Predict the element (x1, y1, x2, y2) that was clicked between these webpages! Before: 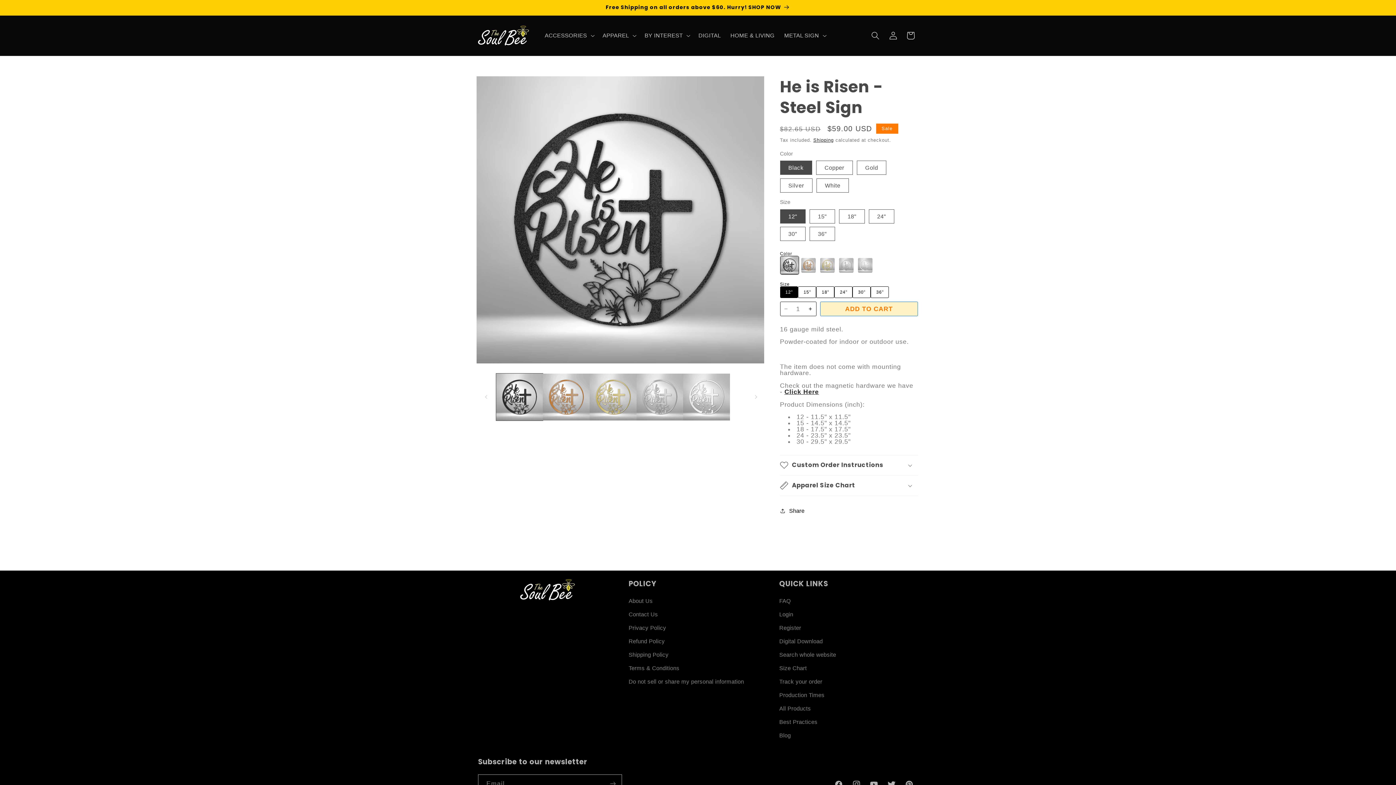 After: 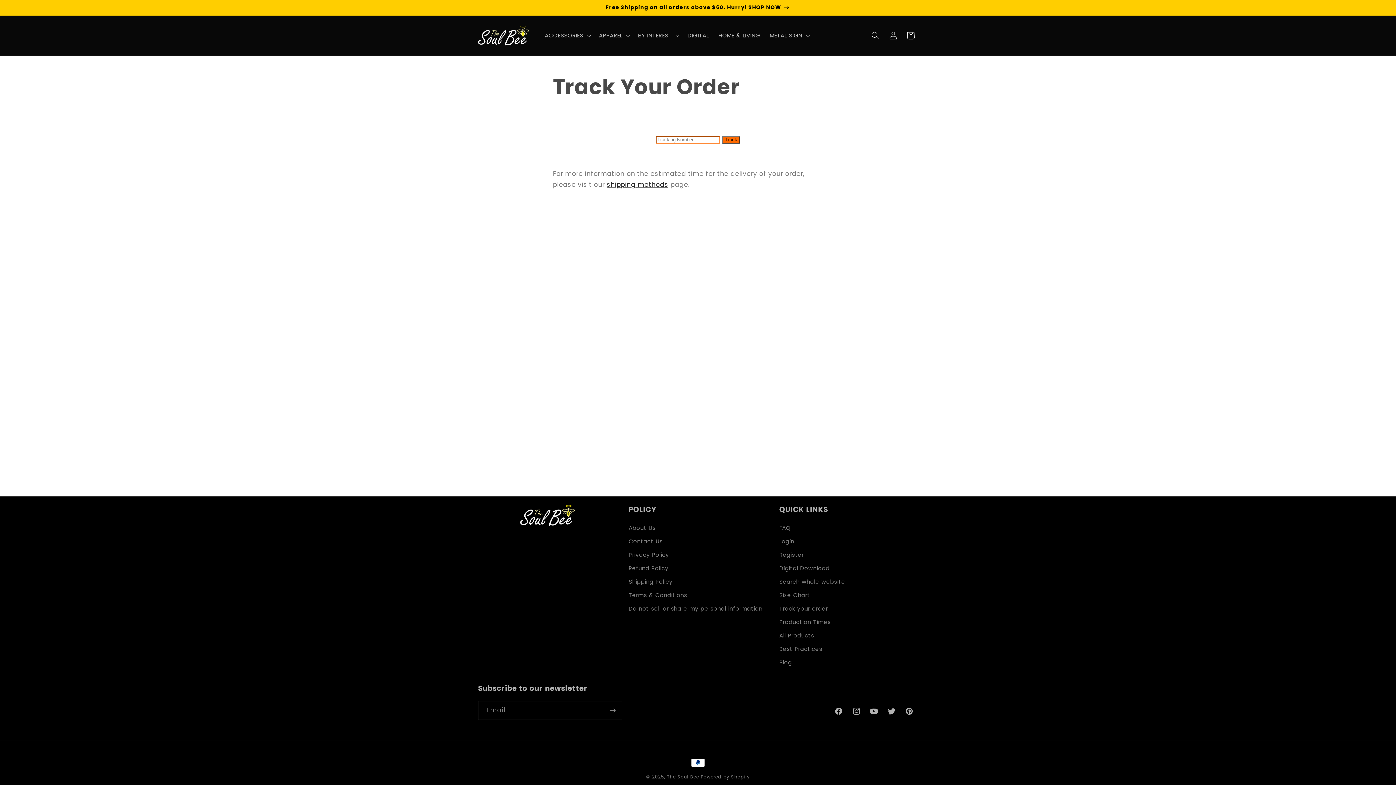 Action: label: Track your order bbox: (779, 675, 822, 689)